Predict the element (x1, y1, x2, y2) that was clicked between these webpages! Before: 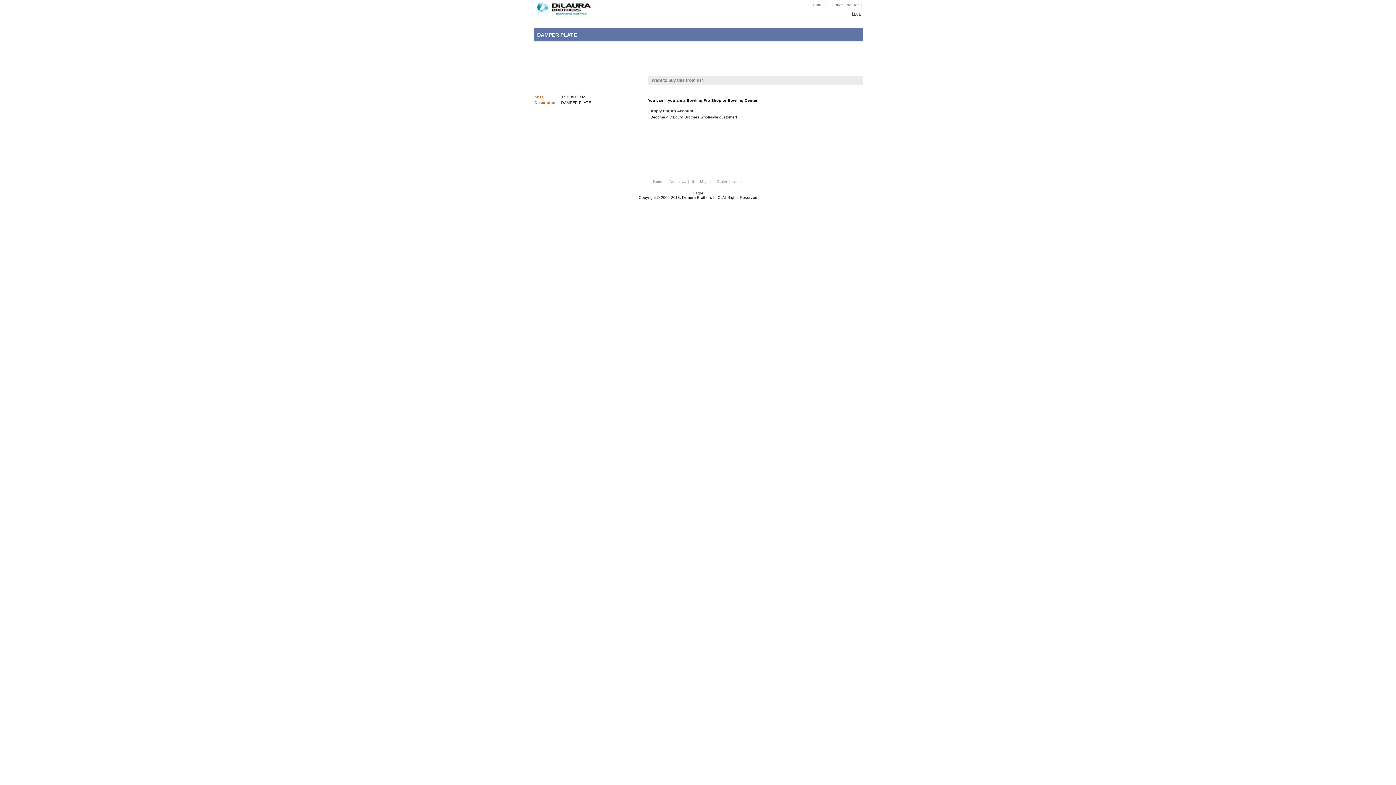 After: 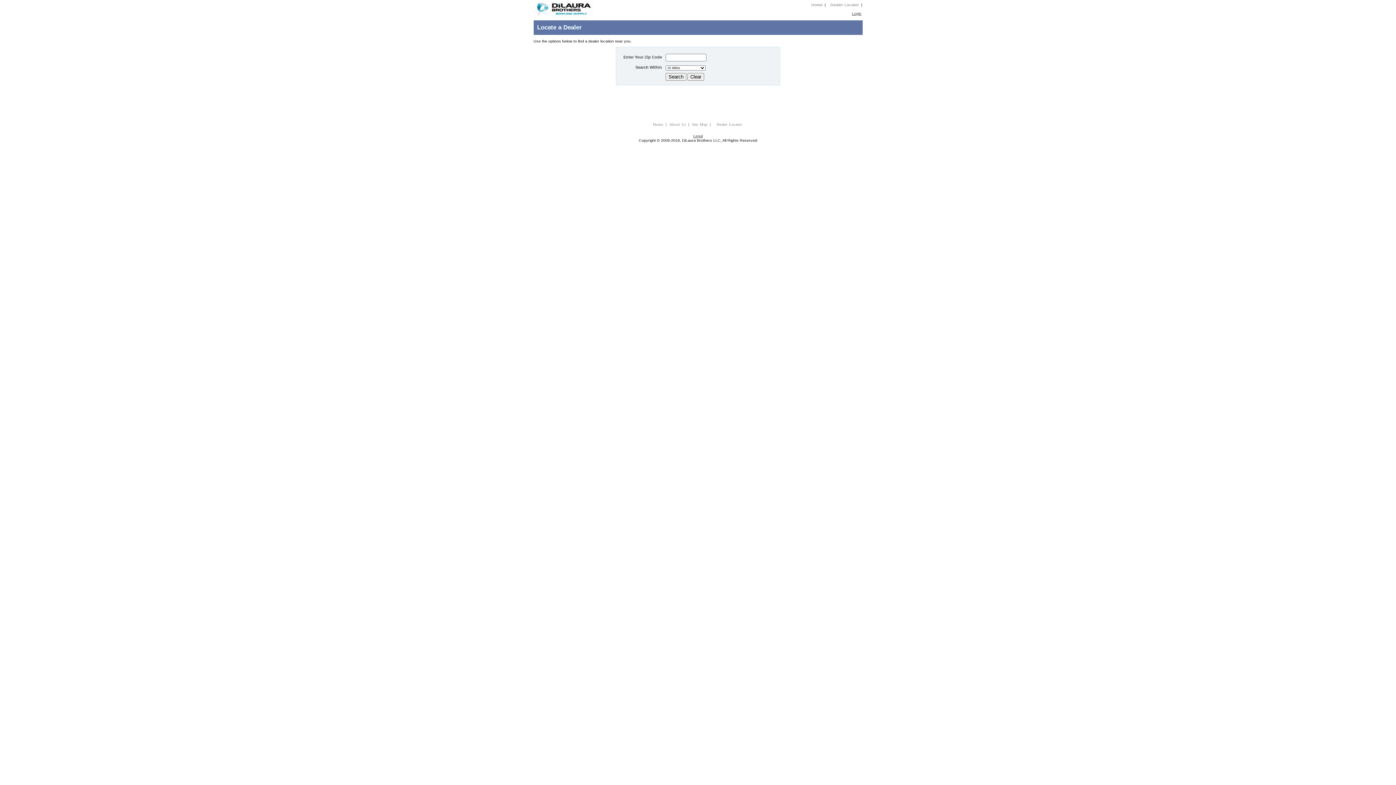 Action: label: Dealer Locator bbox: (830, 2, 859, 6)